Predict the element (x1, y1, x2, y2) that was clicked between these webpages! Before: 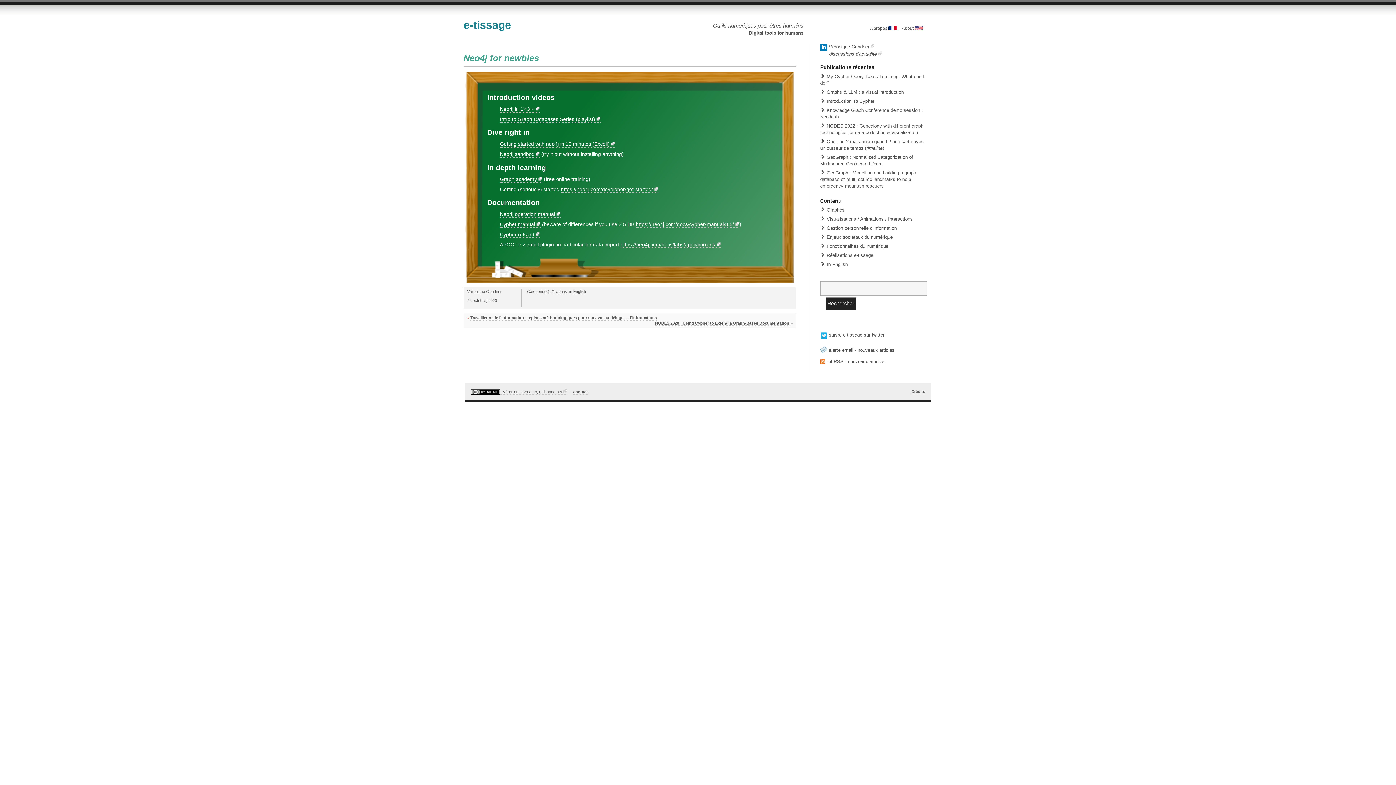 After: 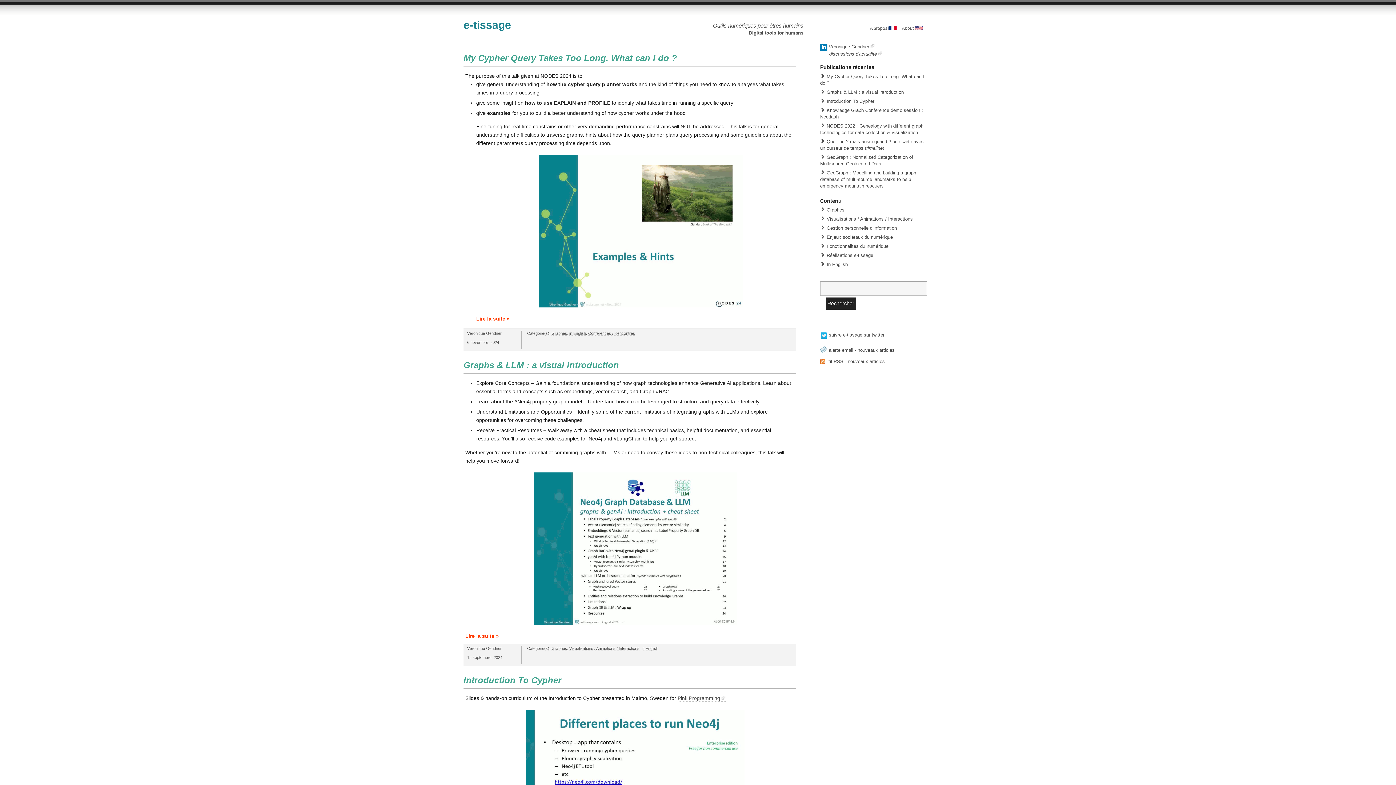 Action: bbox: (463, 18, 511, 30) label: e-tissage